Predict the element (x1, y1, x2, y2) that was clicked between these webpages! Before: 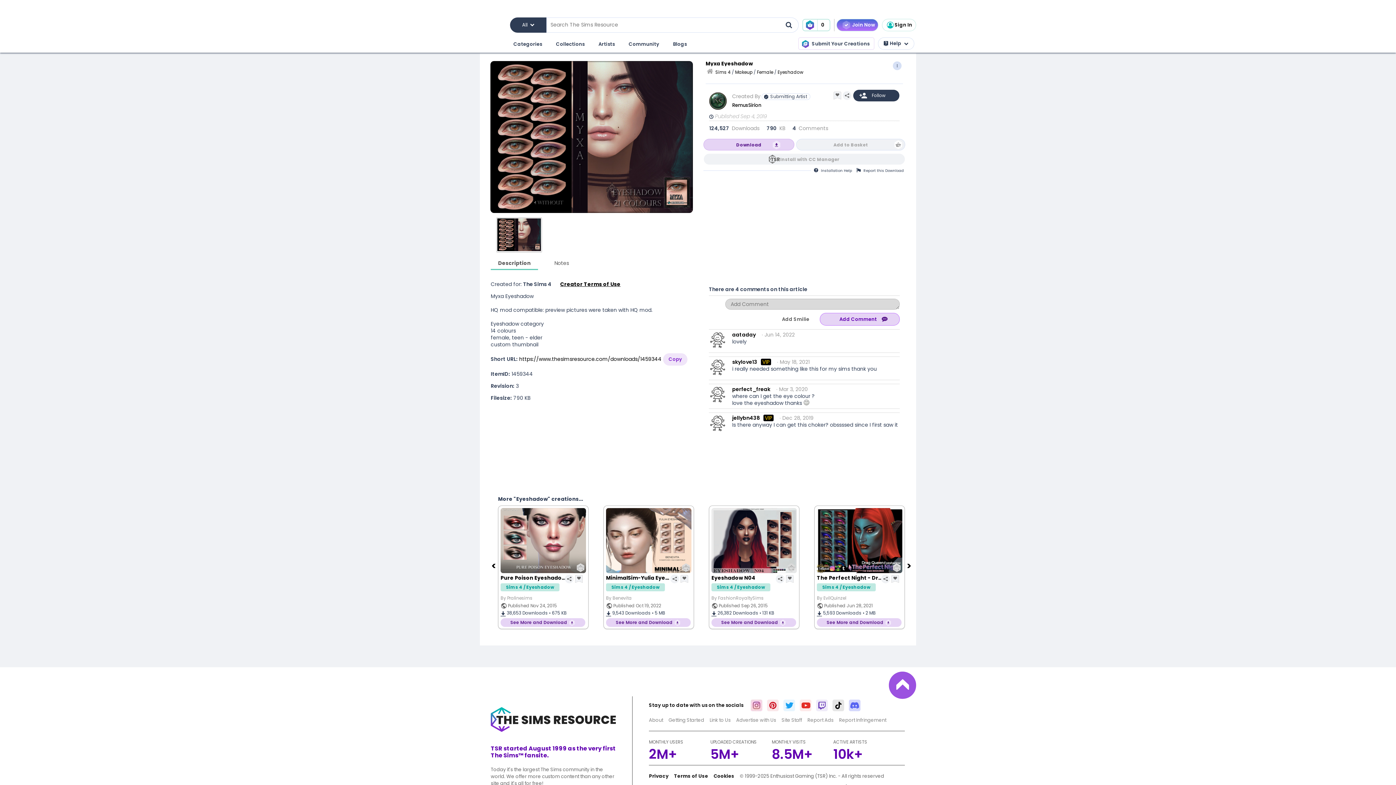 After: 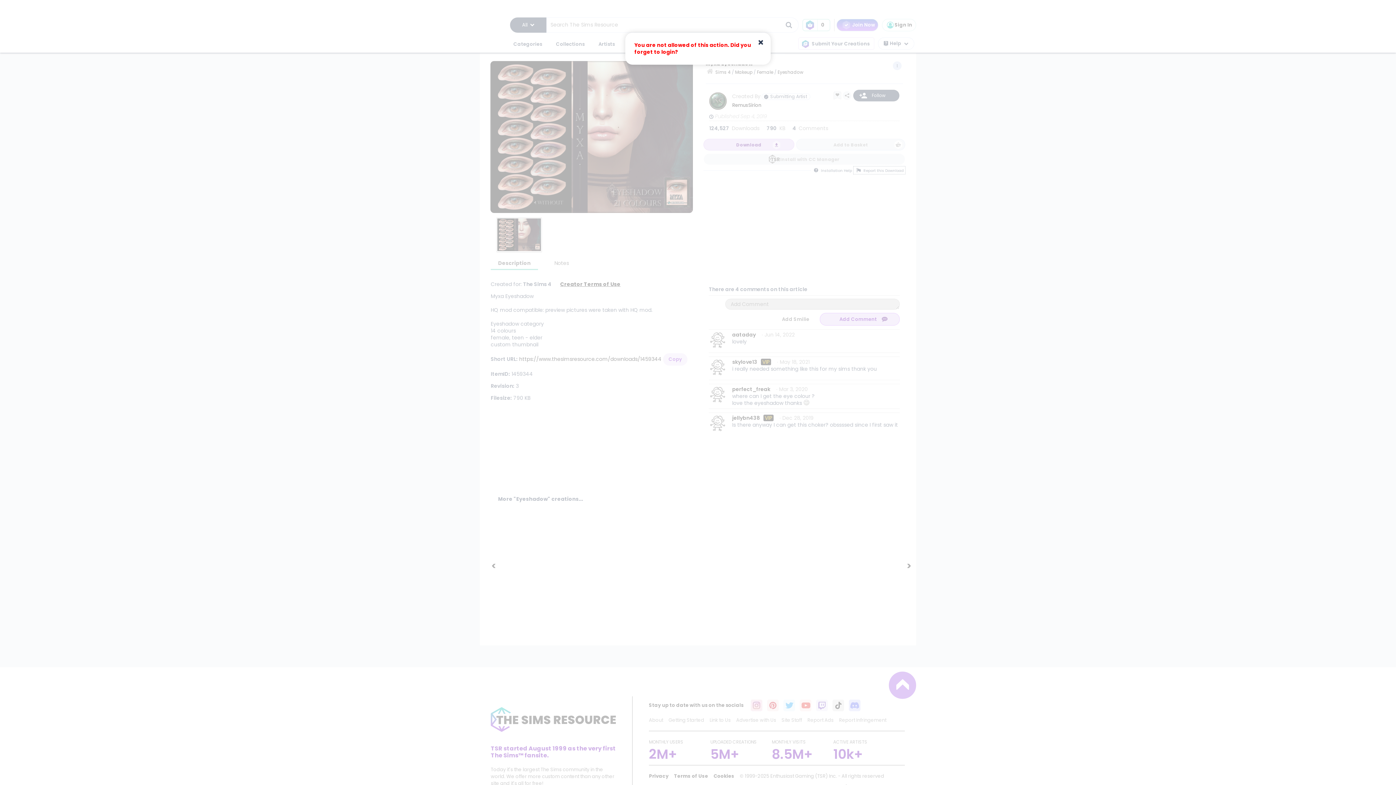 Action: bbox: (853, 166, 905, 174) label: Report this Download